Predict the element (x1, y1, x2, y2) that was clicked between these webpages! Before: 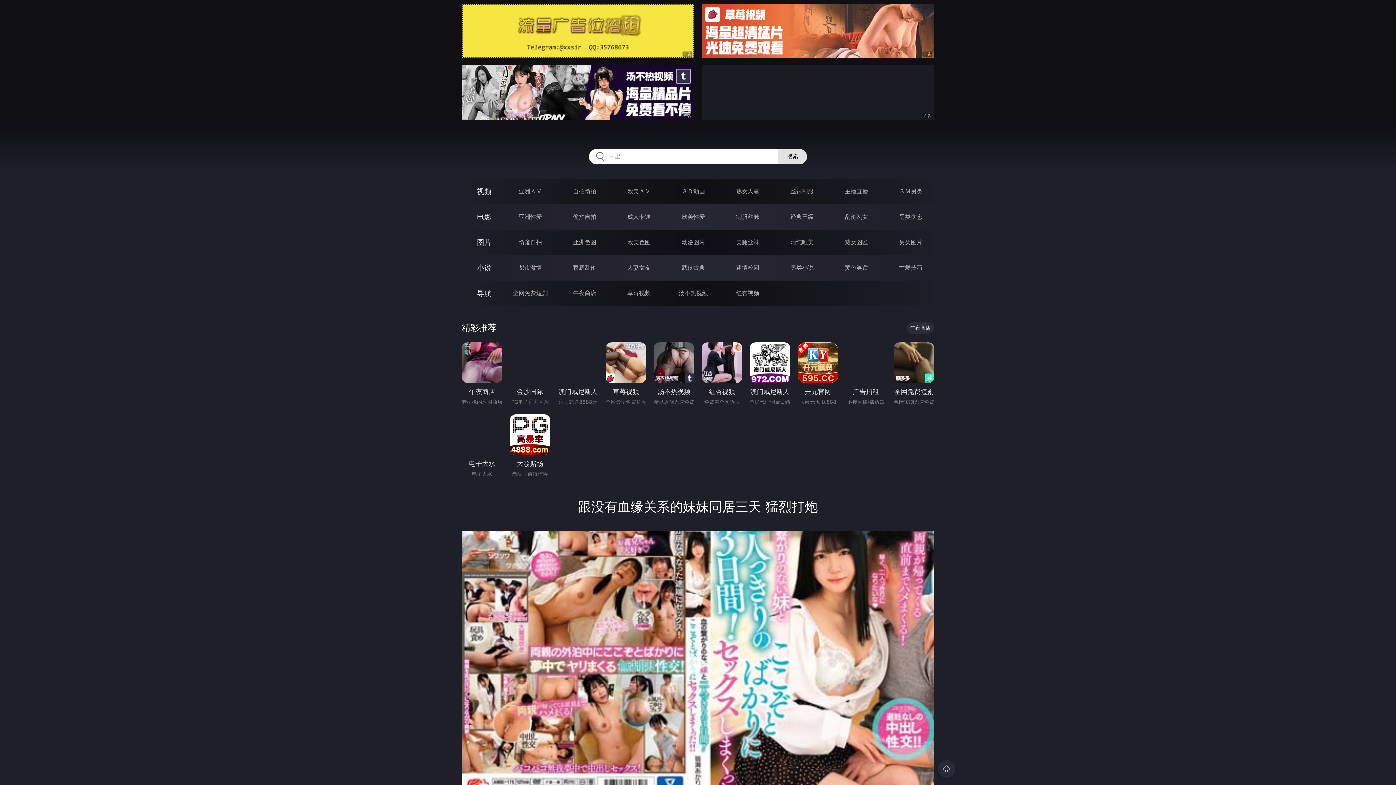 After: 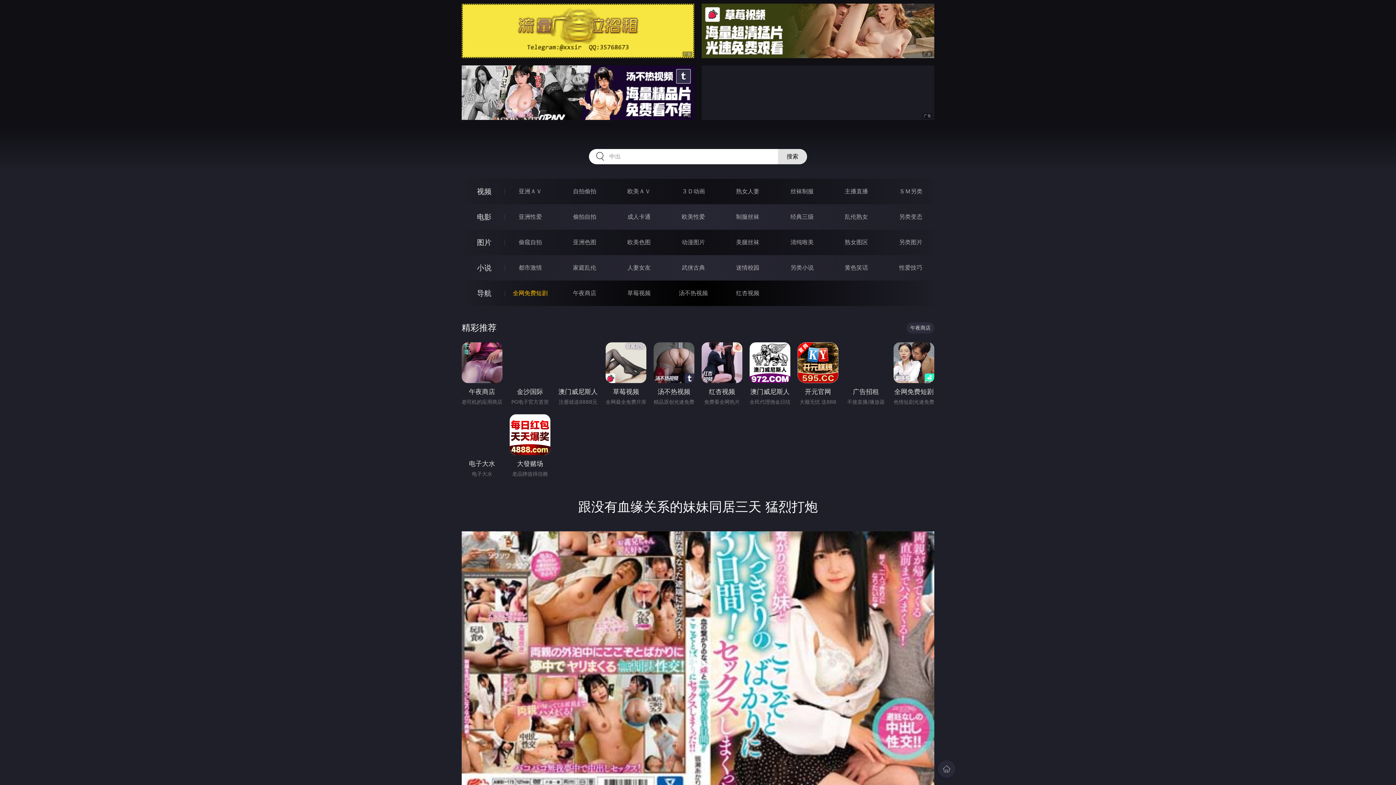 Action: label: 全网免费短剧 bbox: (513, 289, 547, 296)